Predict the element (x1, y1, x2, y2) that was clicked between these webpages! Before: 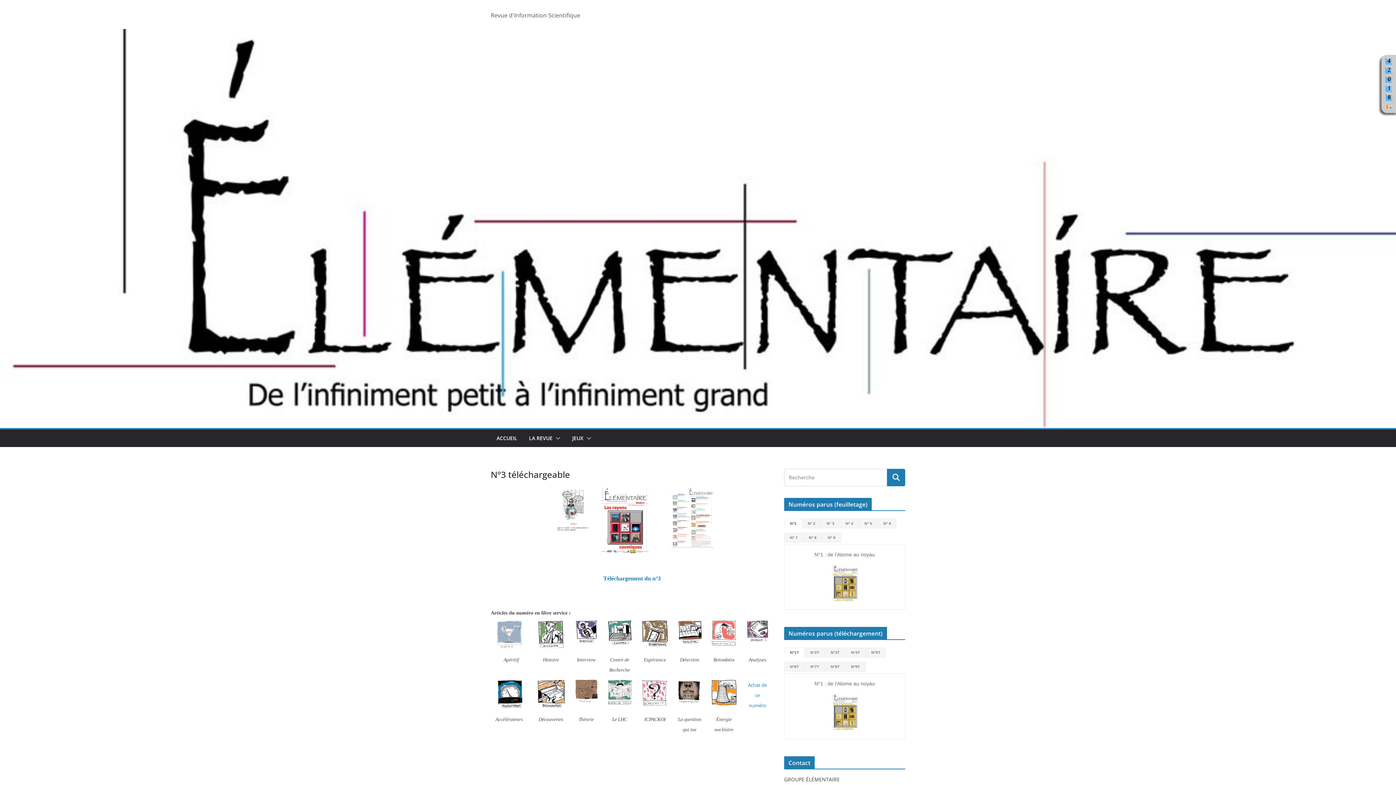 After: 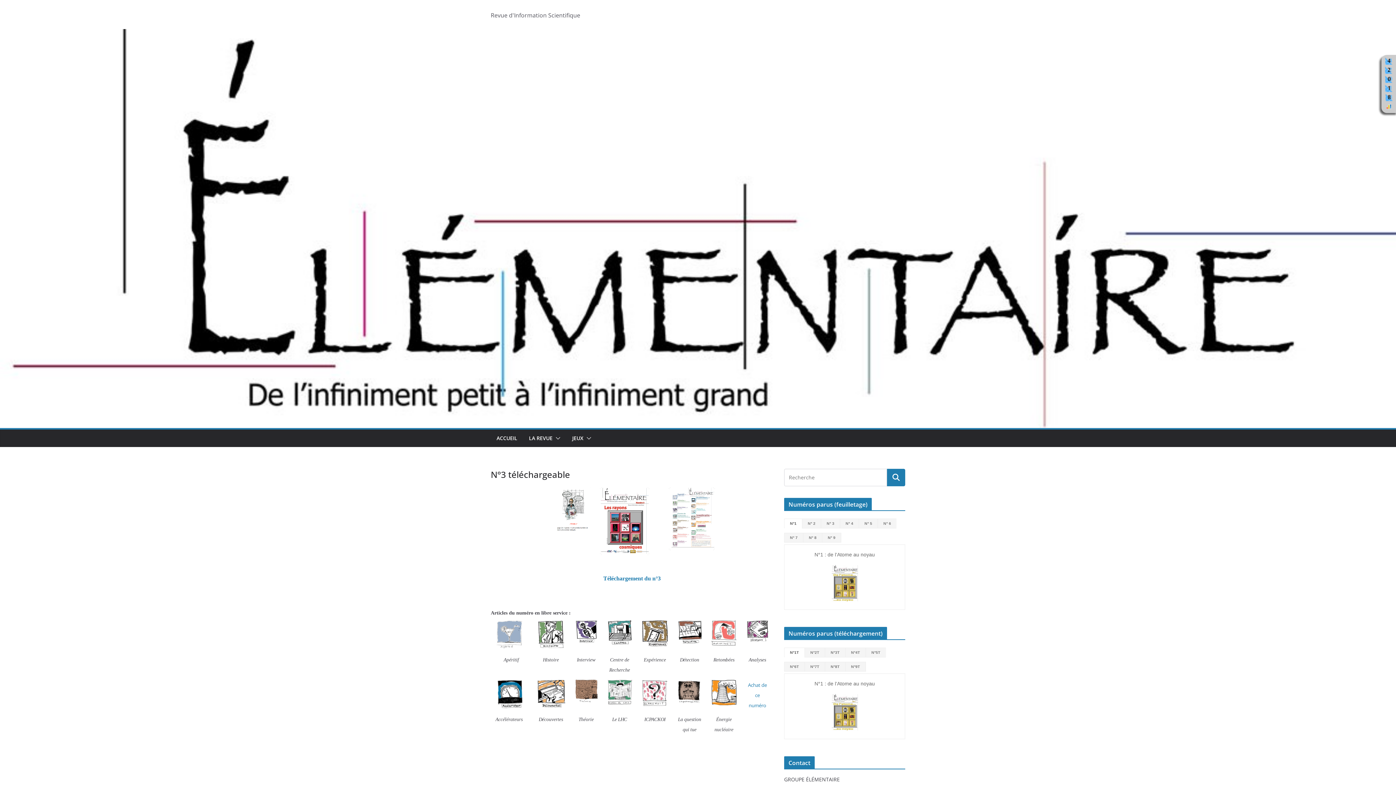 Action: bbox: (711, 680, 737, 688)